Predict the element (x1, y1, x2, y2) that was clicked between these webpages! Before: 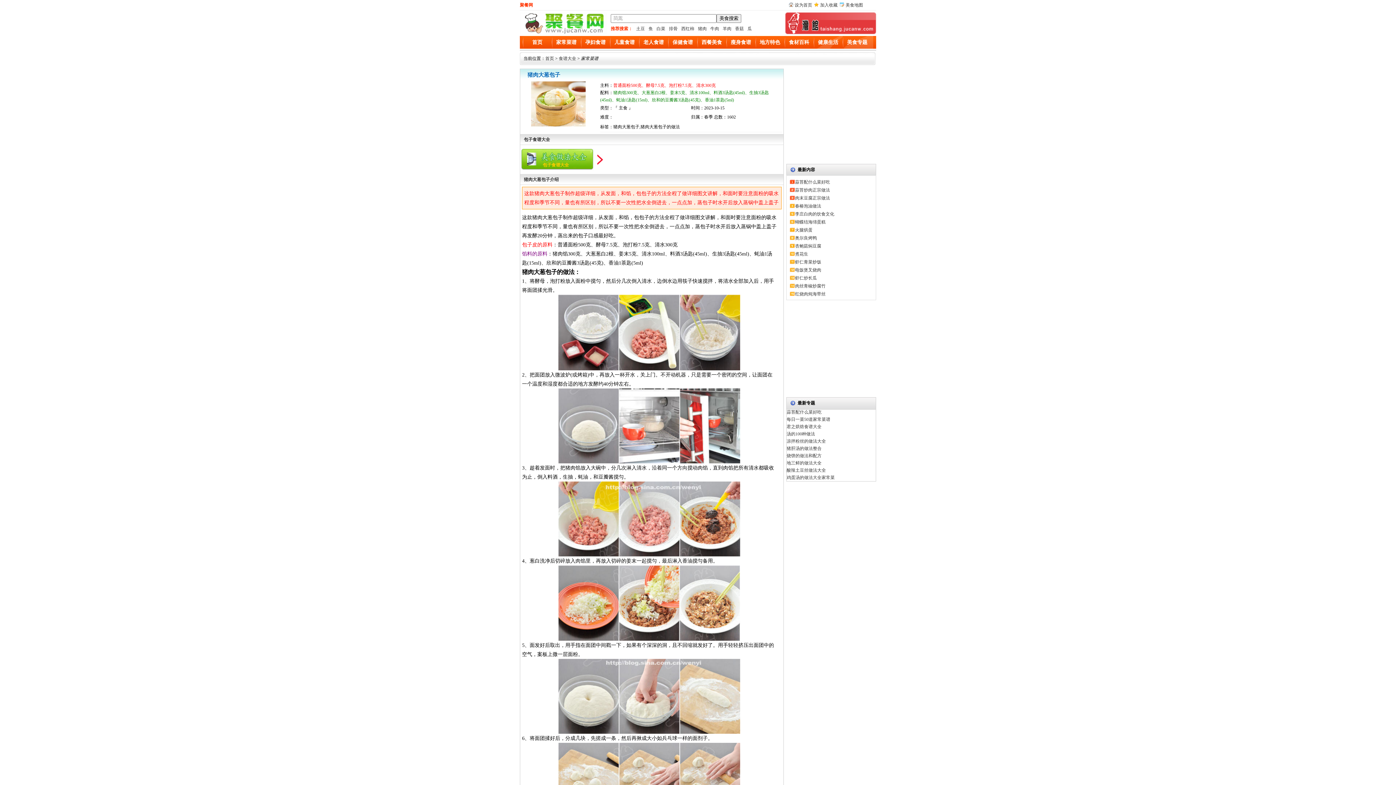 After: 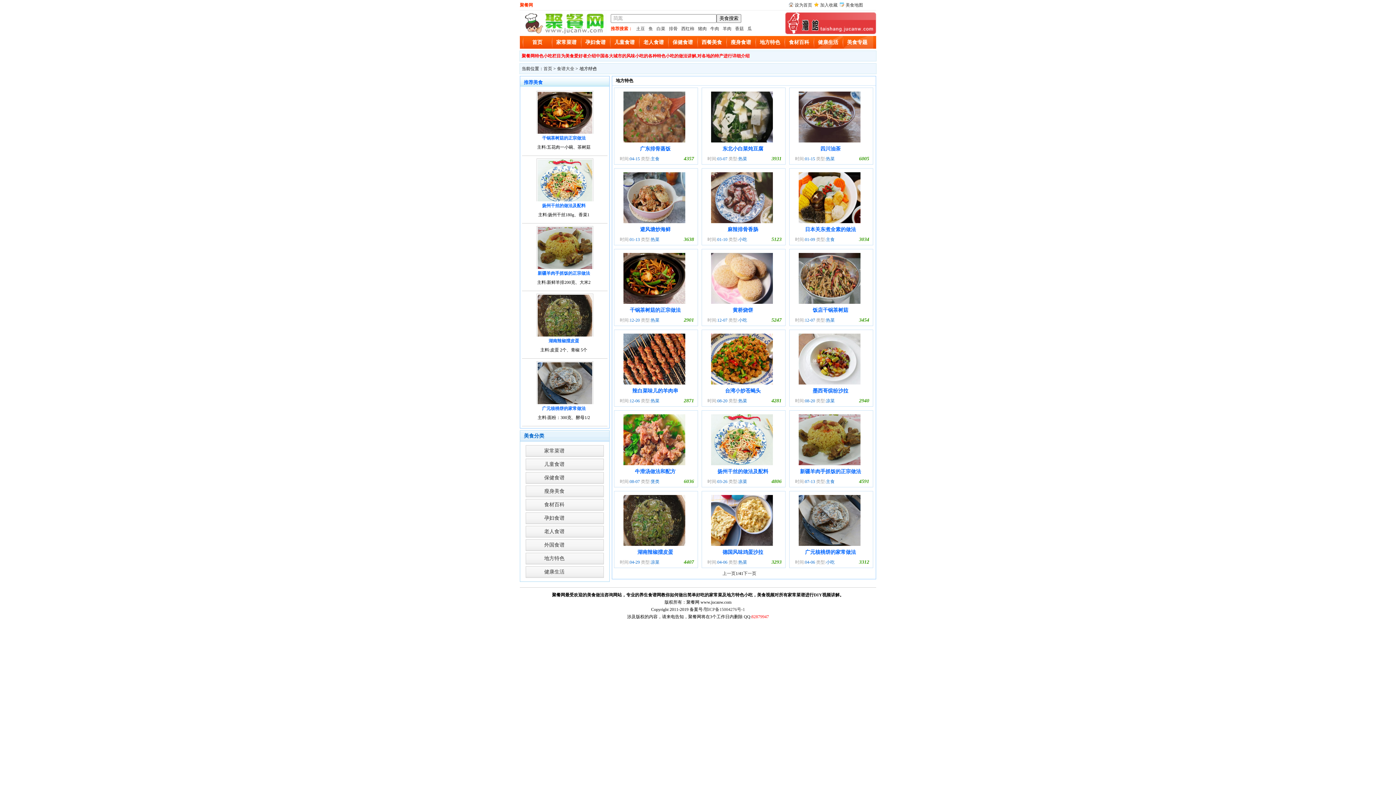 Action: bbox: (755, 36, 784, 49) label: 地方特色